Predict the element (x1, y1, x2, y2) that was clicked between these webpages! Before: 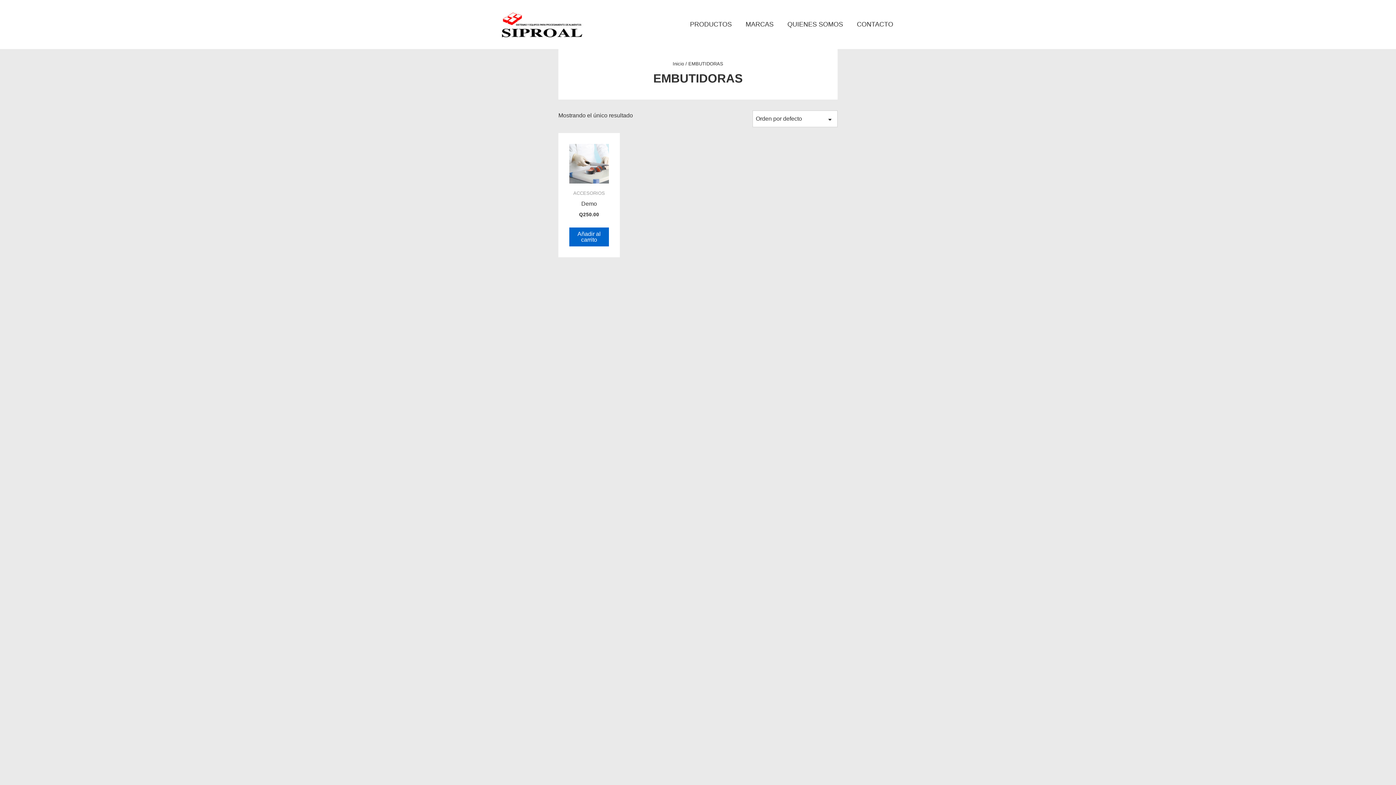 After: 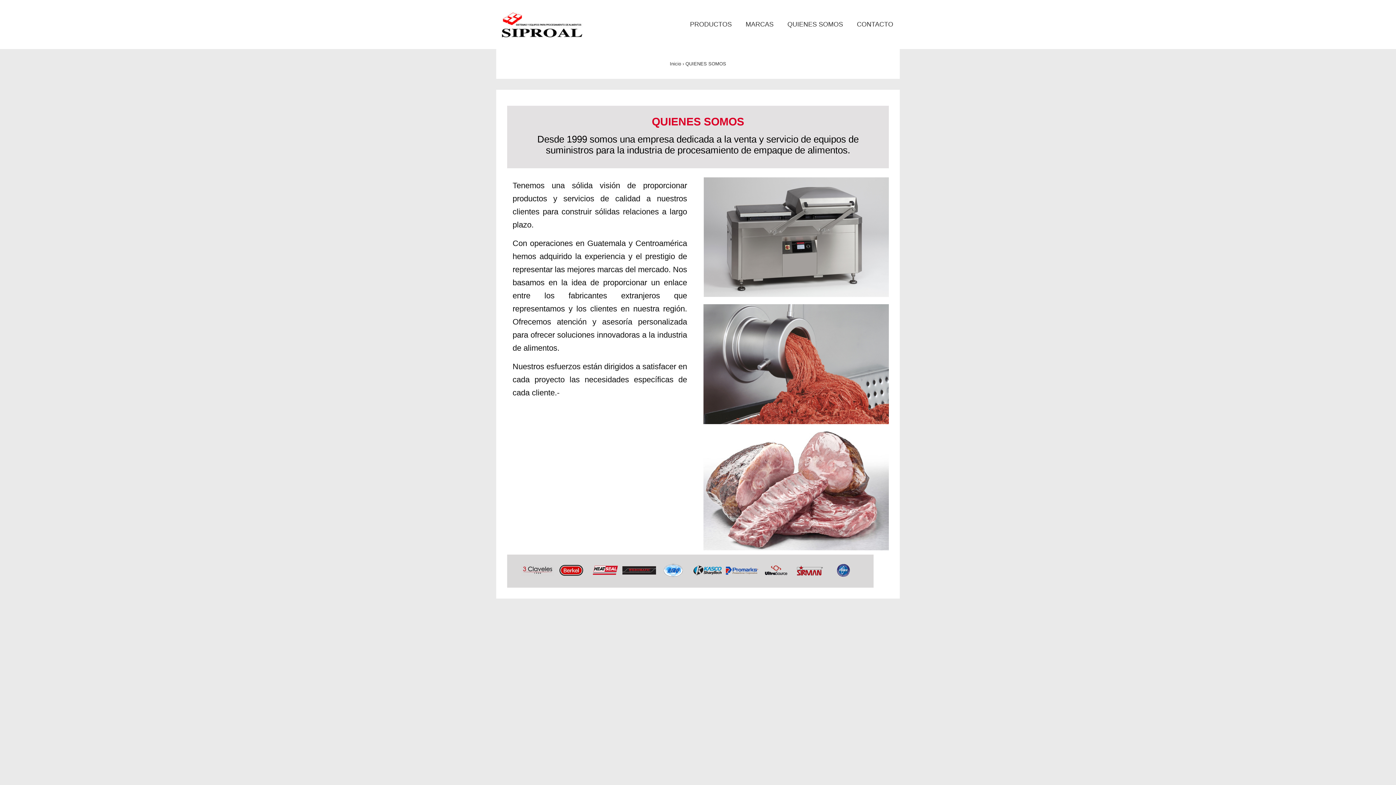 Action: label: QUIENES SOMOS bbox: (781, 15, 849, 33)